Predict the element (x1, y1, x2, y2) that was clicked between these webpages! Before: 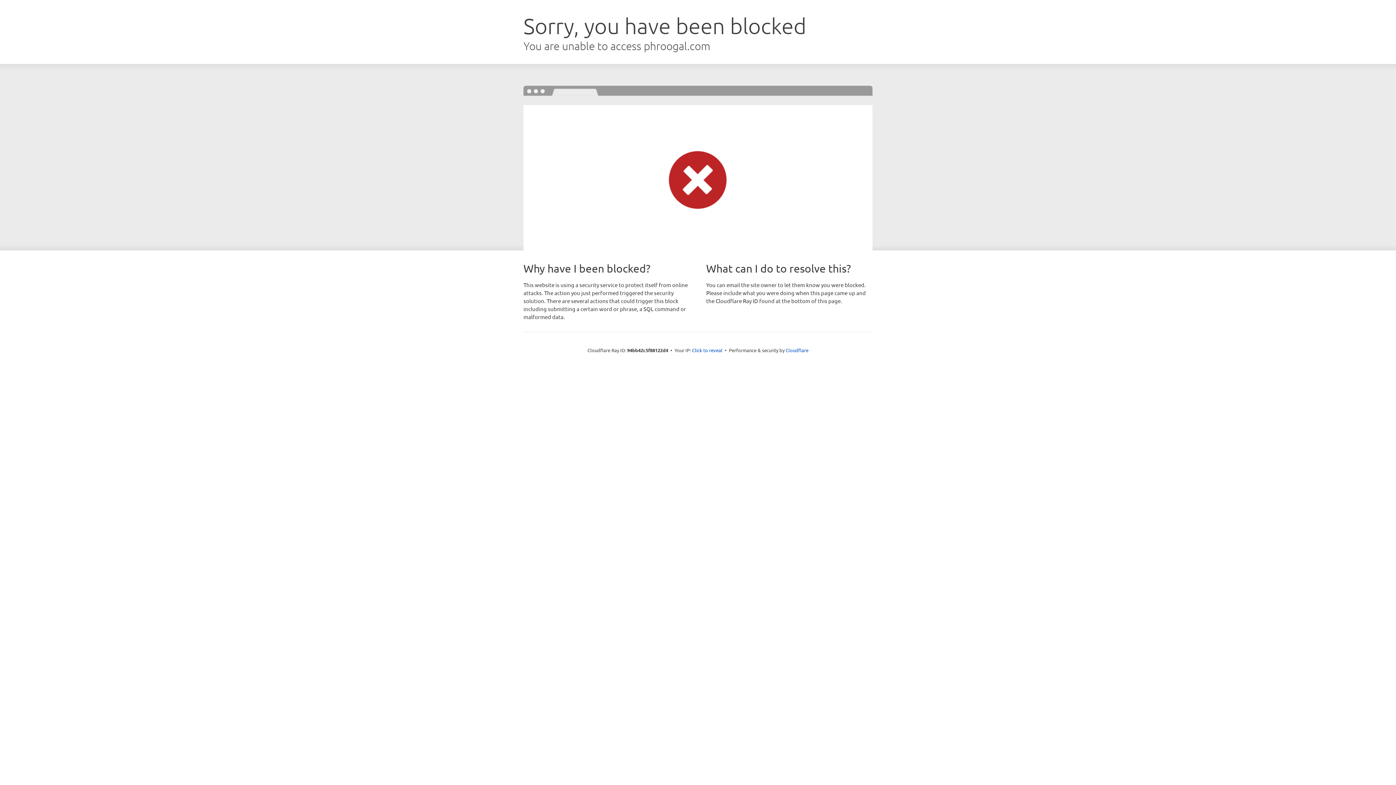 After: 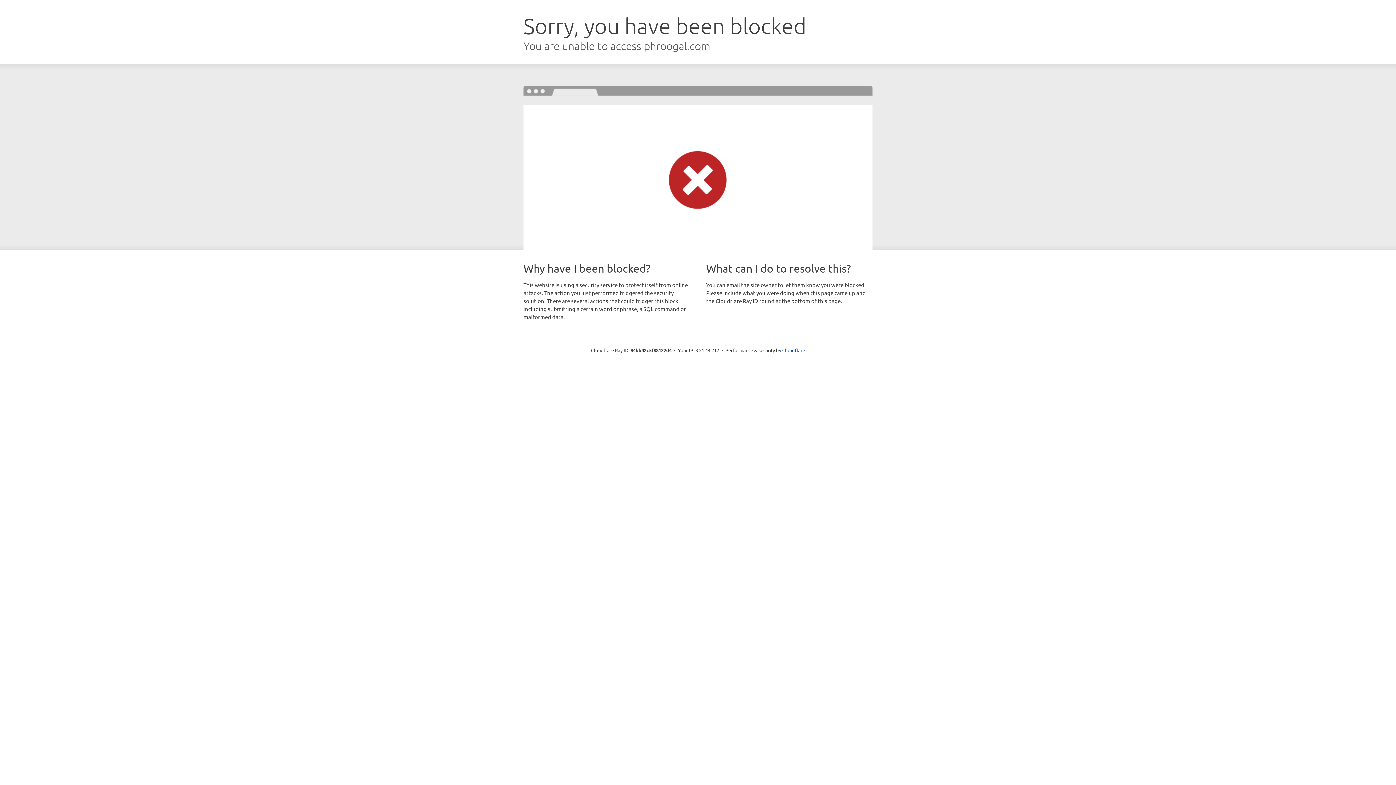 Action: bbox: (692, 346, 722, 353) label: Click to reveal